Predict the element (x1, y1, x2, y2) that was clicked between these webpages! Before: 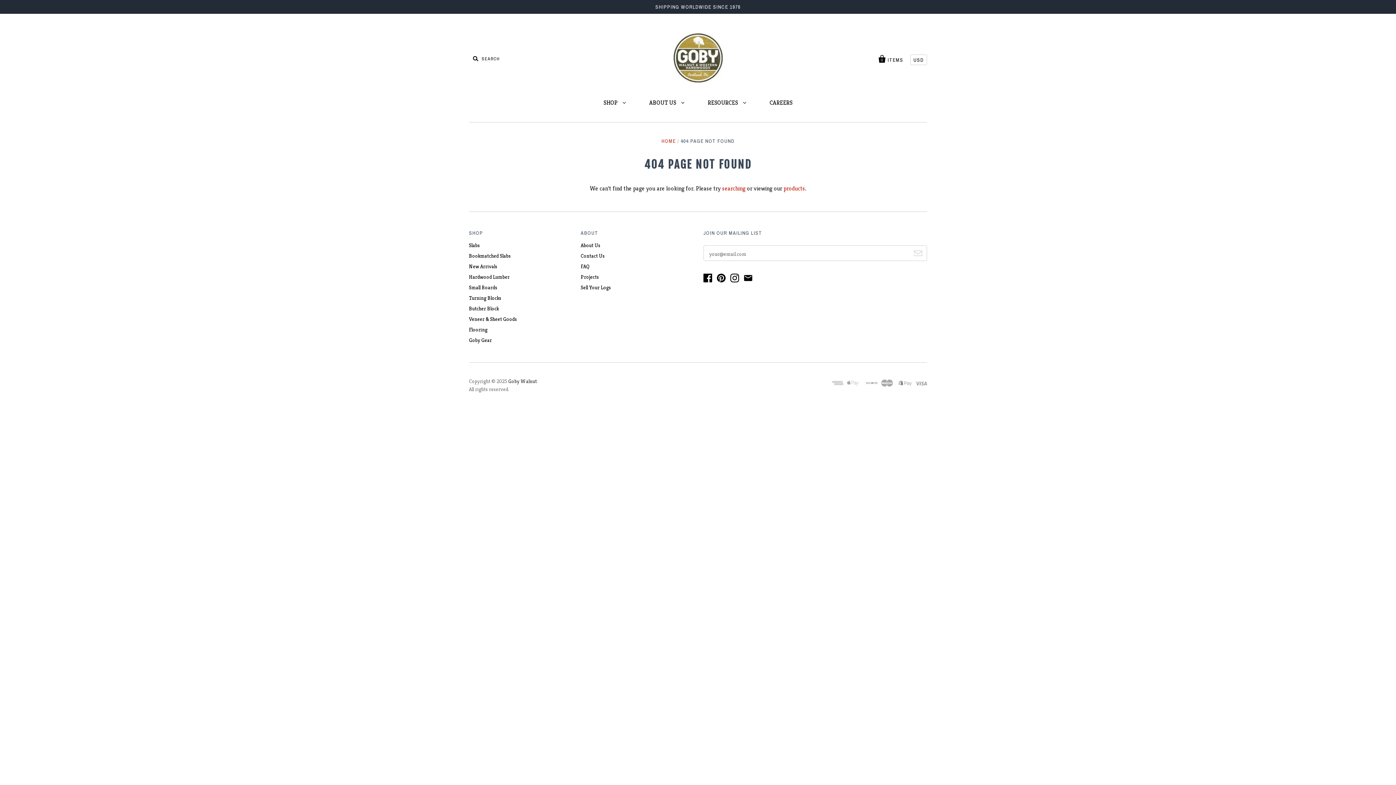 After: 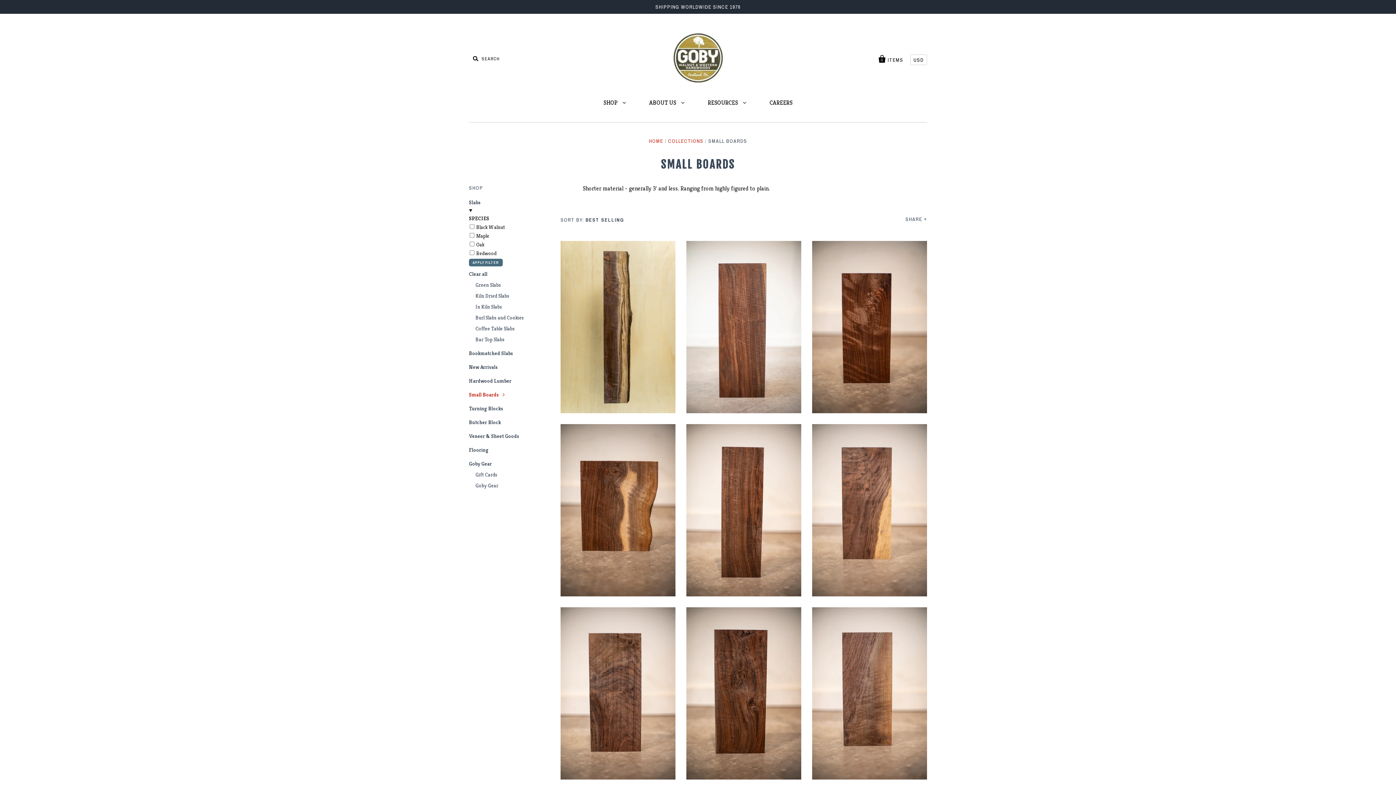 Action: label: Small Boards bbox: (469, 284, 497, 290)